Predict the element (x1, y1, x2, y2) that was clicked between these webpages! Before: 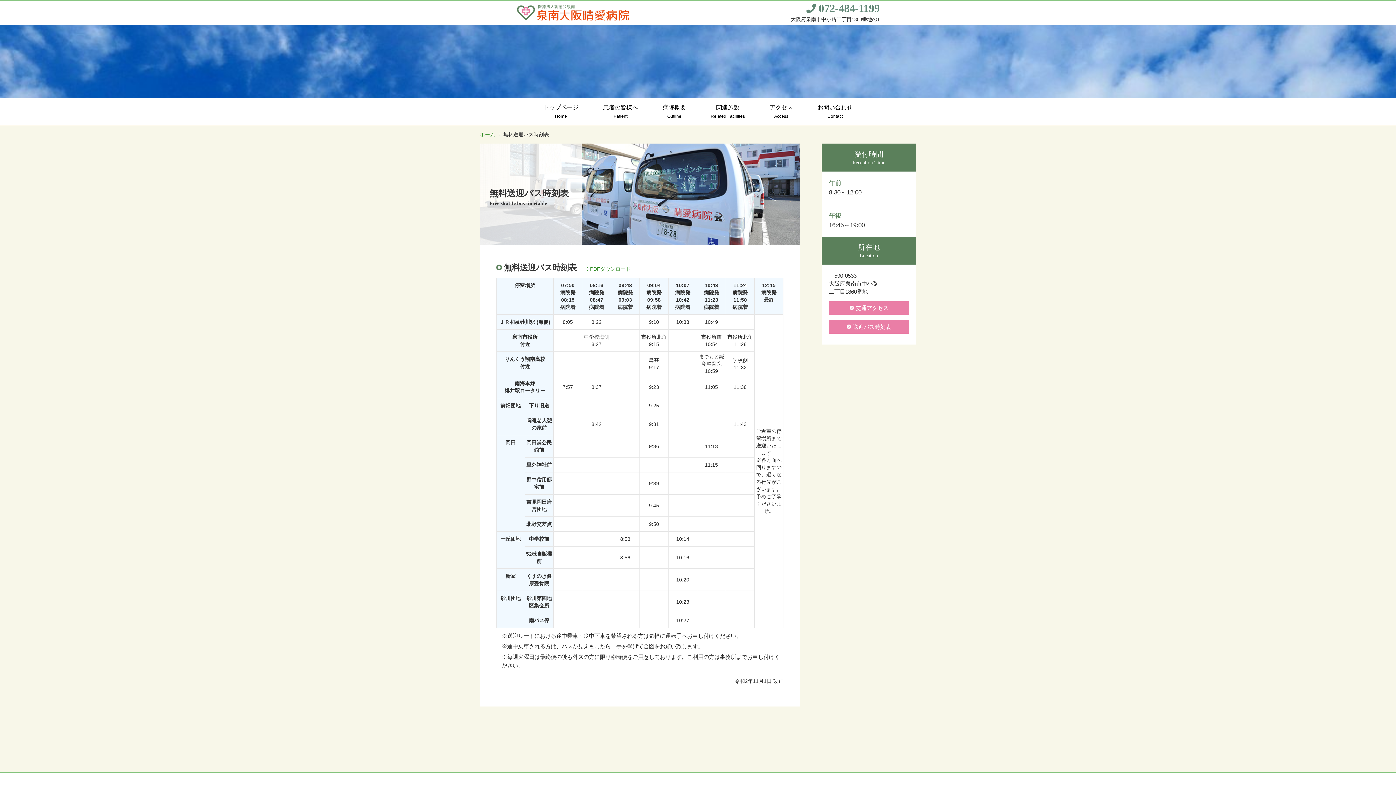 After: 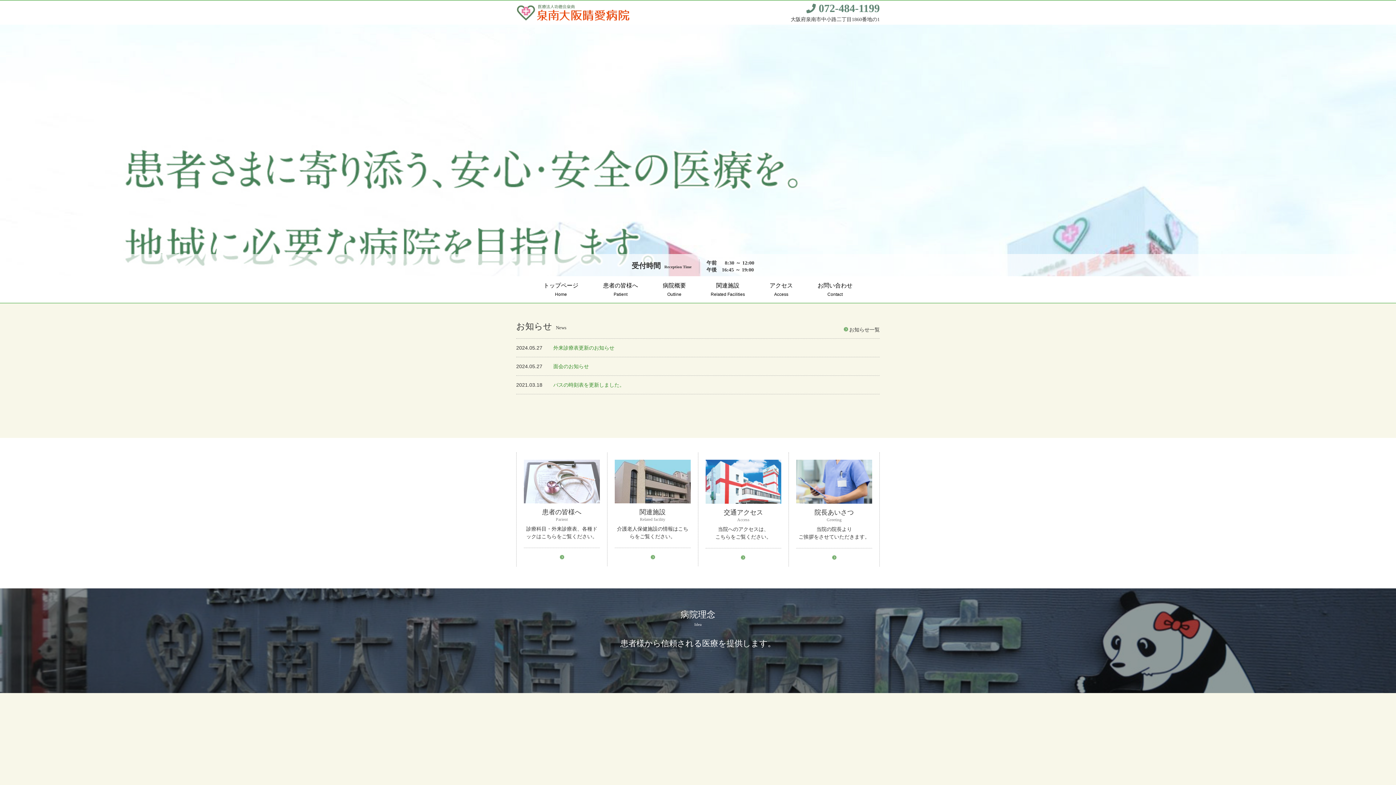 Action: label: トップページ
Home bbox: (532, 98, 590, 124)